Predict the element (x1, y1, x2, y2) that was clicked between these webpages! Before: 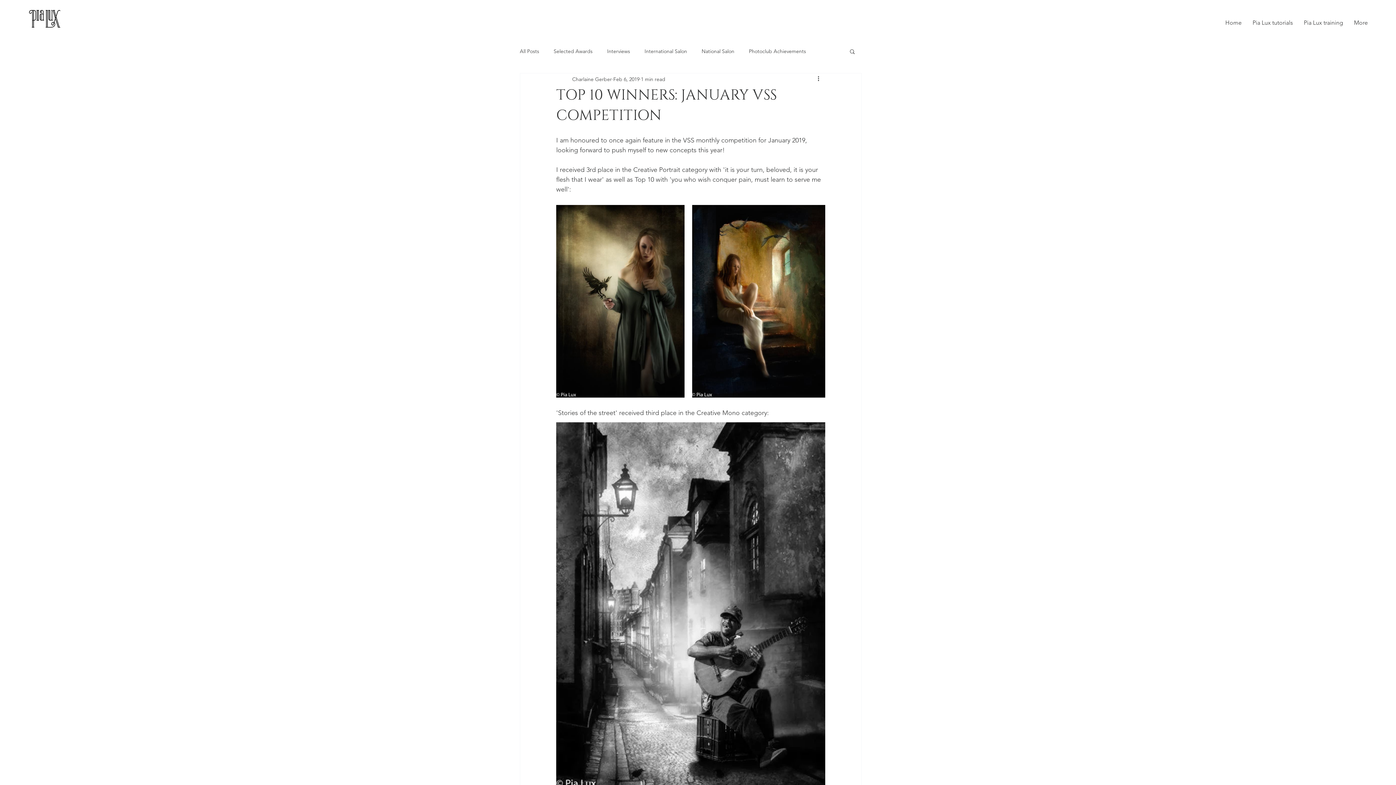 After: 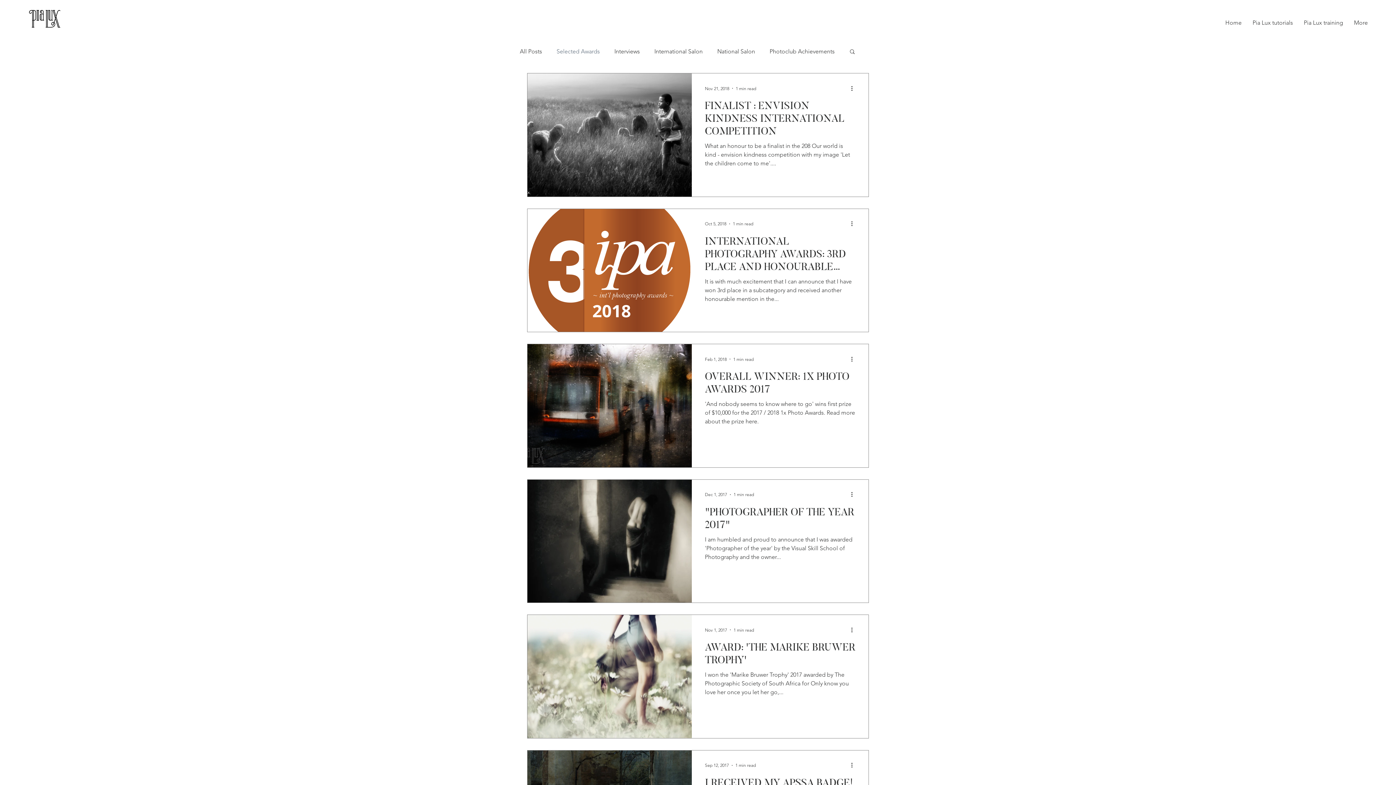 Action: label: Selected Awards bbox: (553, 47, 592, 54)